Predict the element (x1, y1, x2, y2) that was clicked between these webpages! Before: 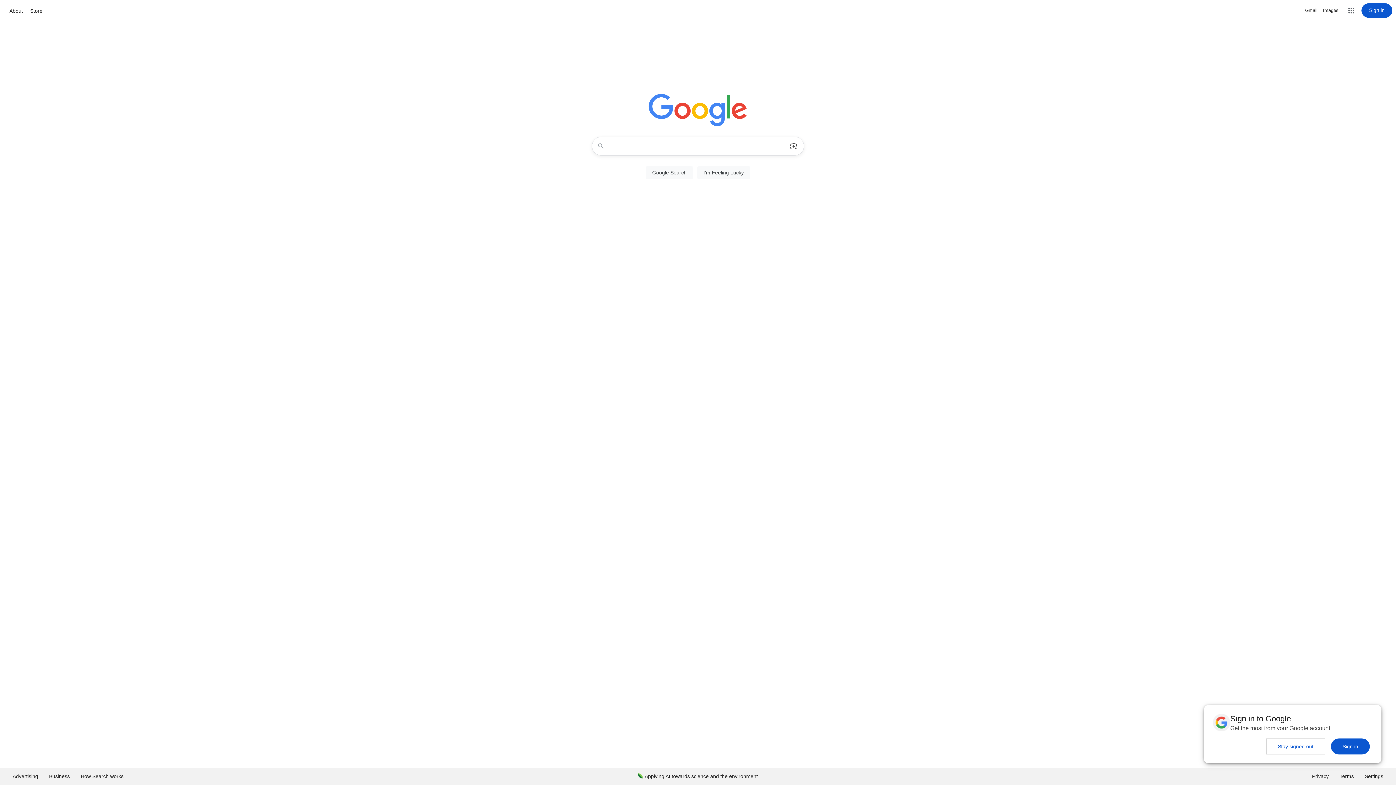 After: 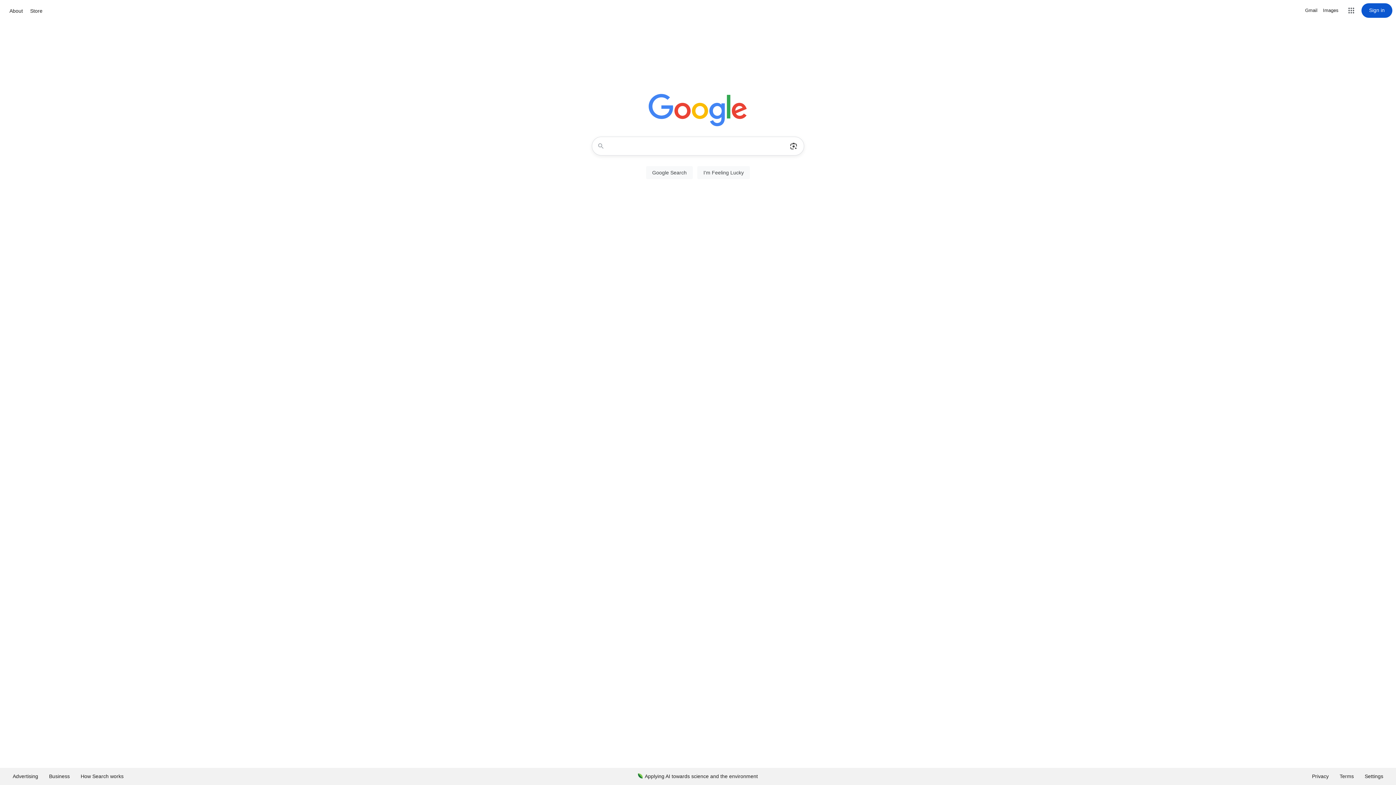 Action: label: Stay signed out bbox: (1266, 738, 1325, 754)